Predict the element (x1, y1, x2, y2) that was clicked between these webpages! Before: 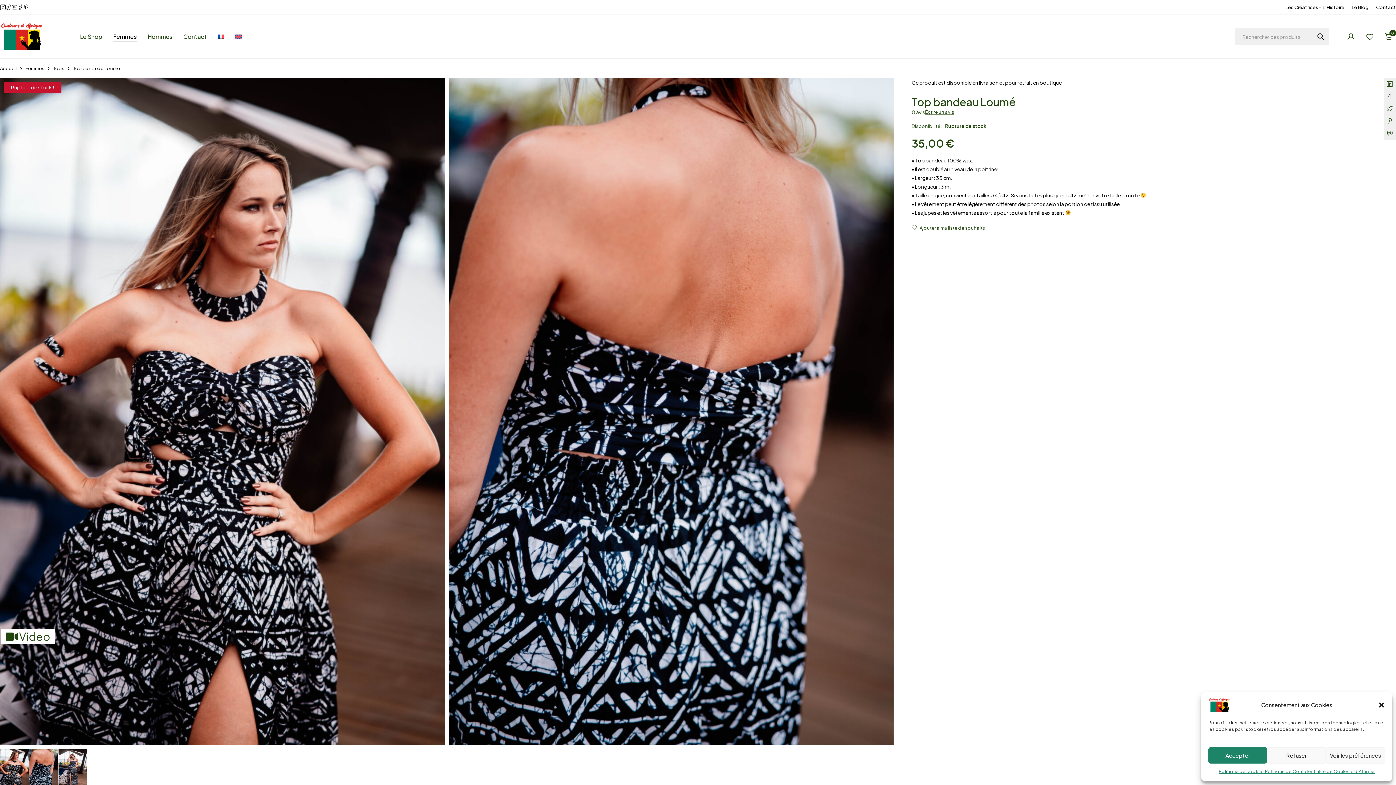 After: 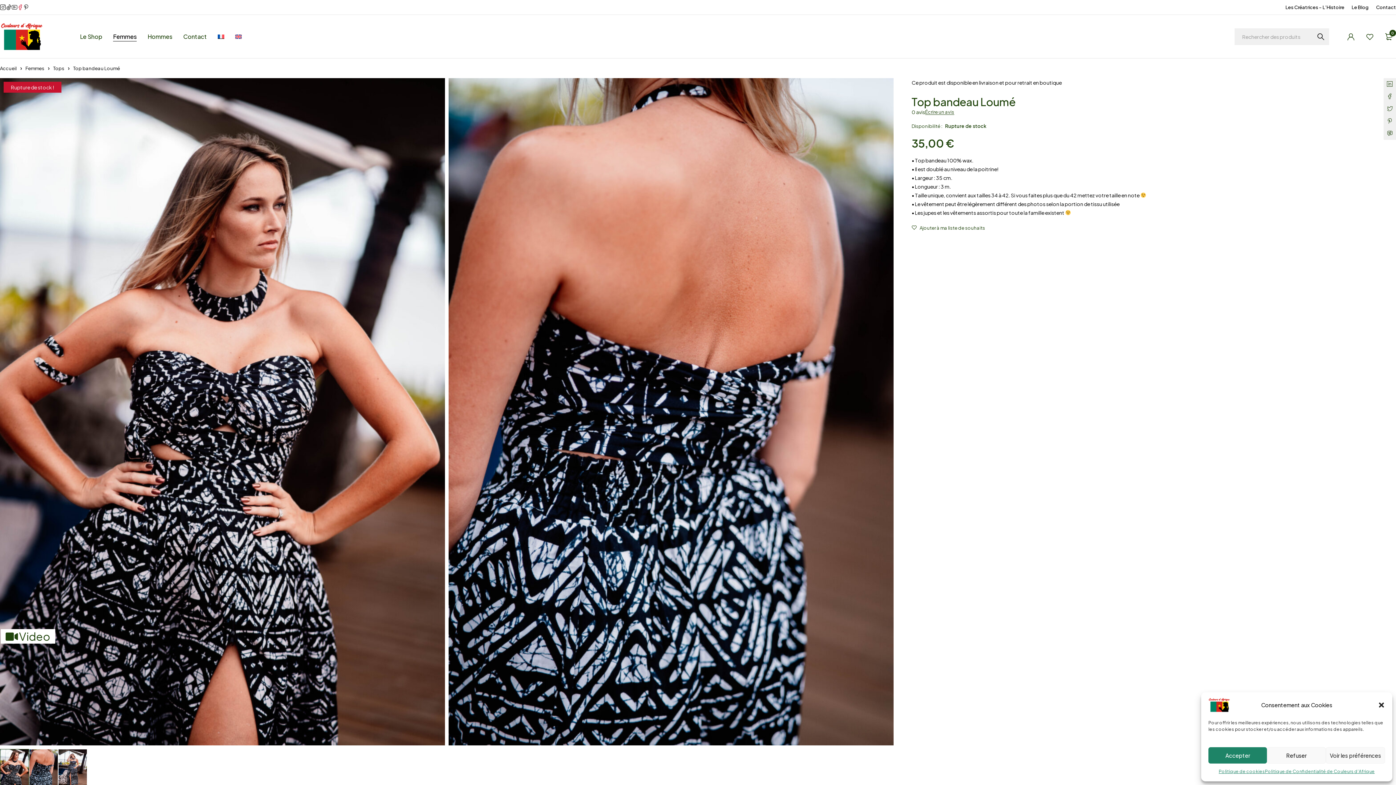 Action: bbox: (17, 2, 23, 11)